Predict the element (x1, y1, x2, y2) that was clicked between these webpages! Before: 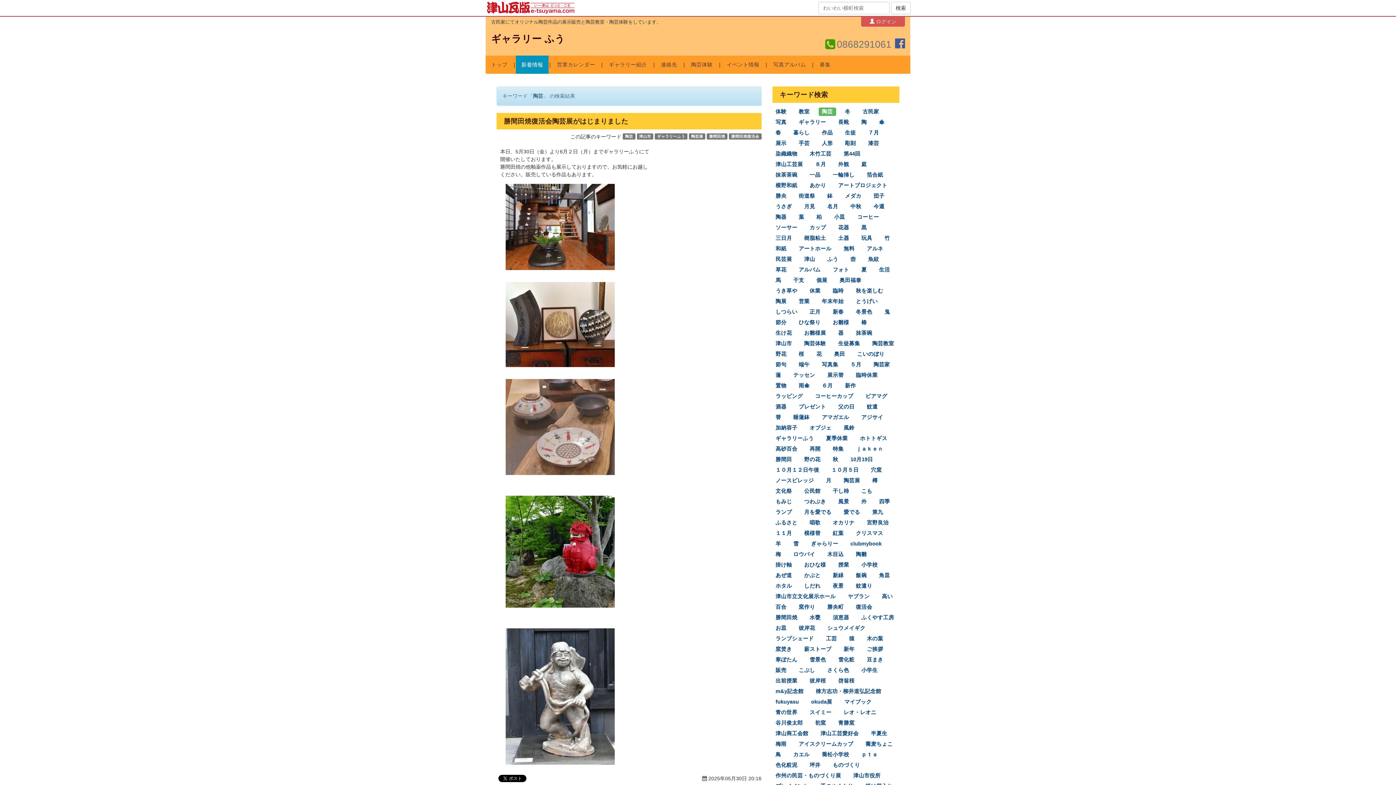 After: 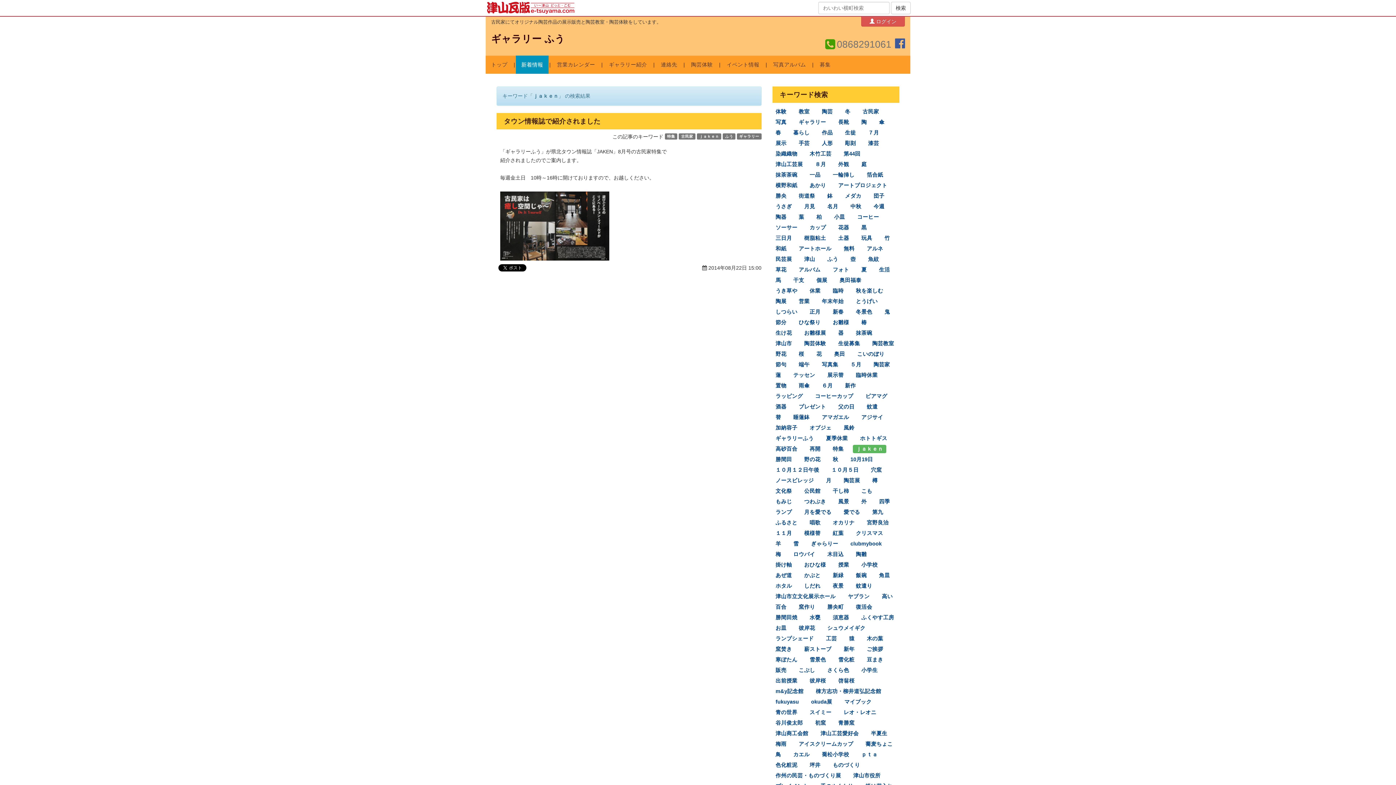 Action: bbox: (852, 445, 886, 453) label: ｊａｋｅｎ